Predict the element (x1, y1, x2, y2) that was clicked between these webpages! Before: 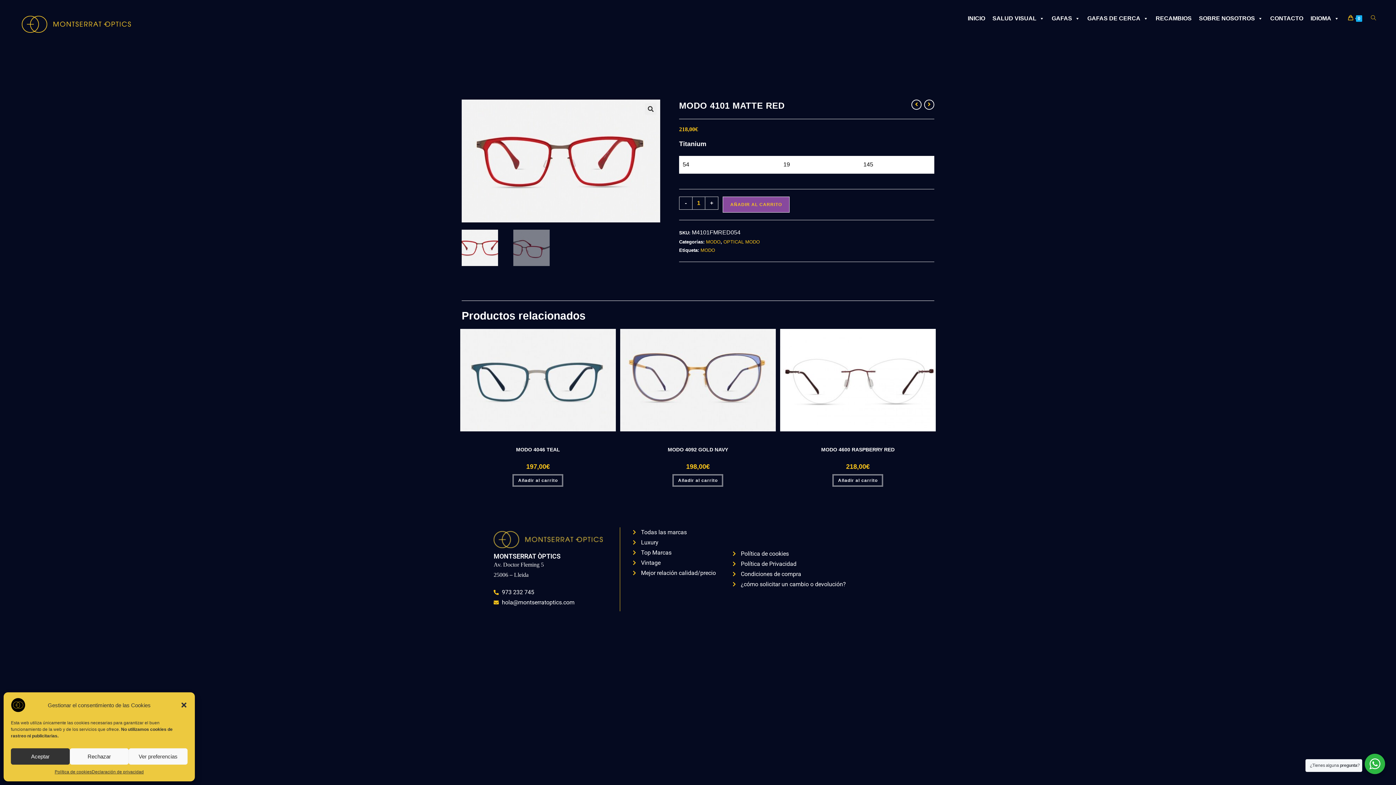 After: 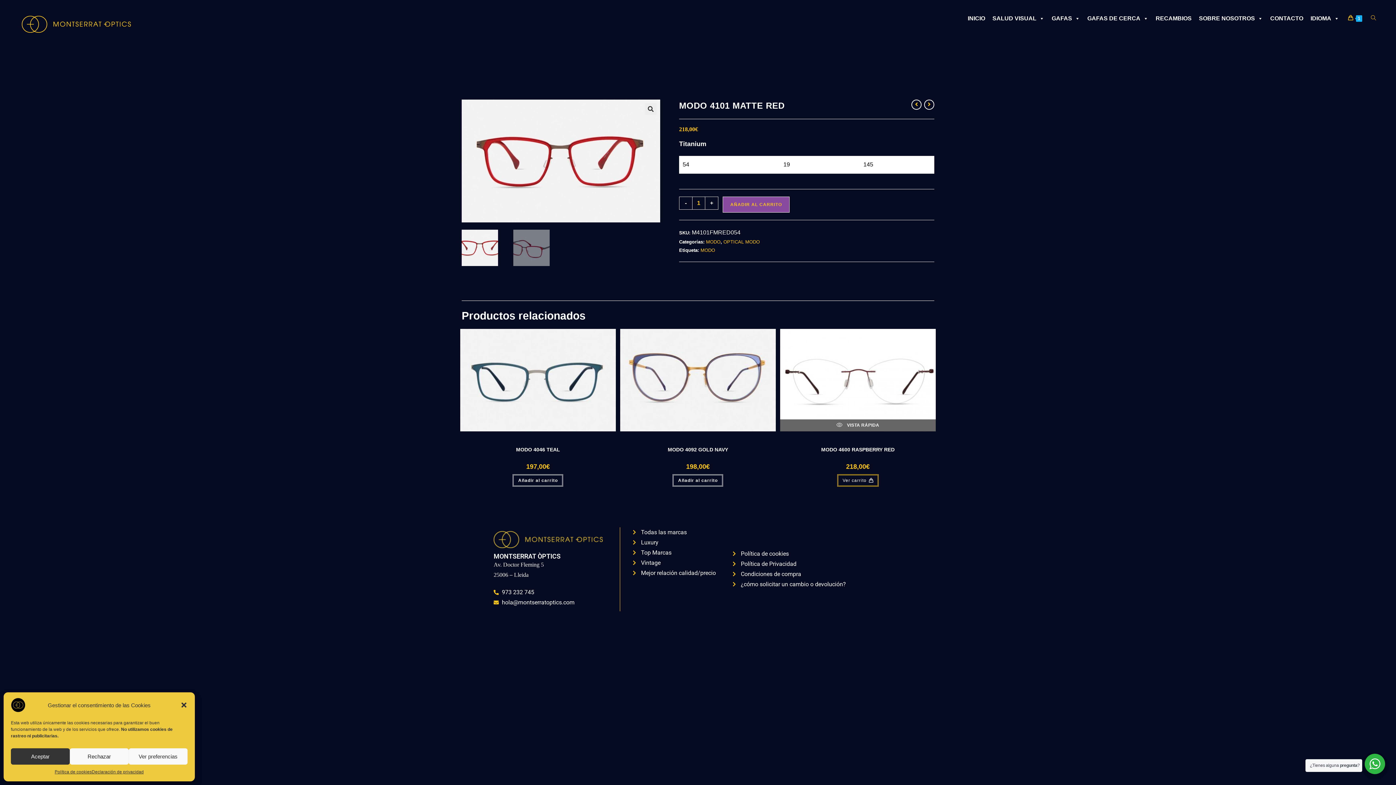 Action: bbox: (832, 474, 883, 486) label: Añadir al carrito: “MODO  4600 RASPBERRY RED”